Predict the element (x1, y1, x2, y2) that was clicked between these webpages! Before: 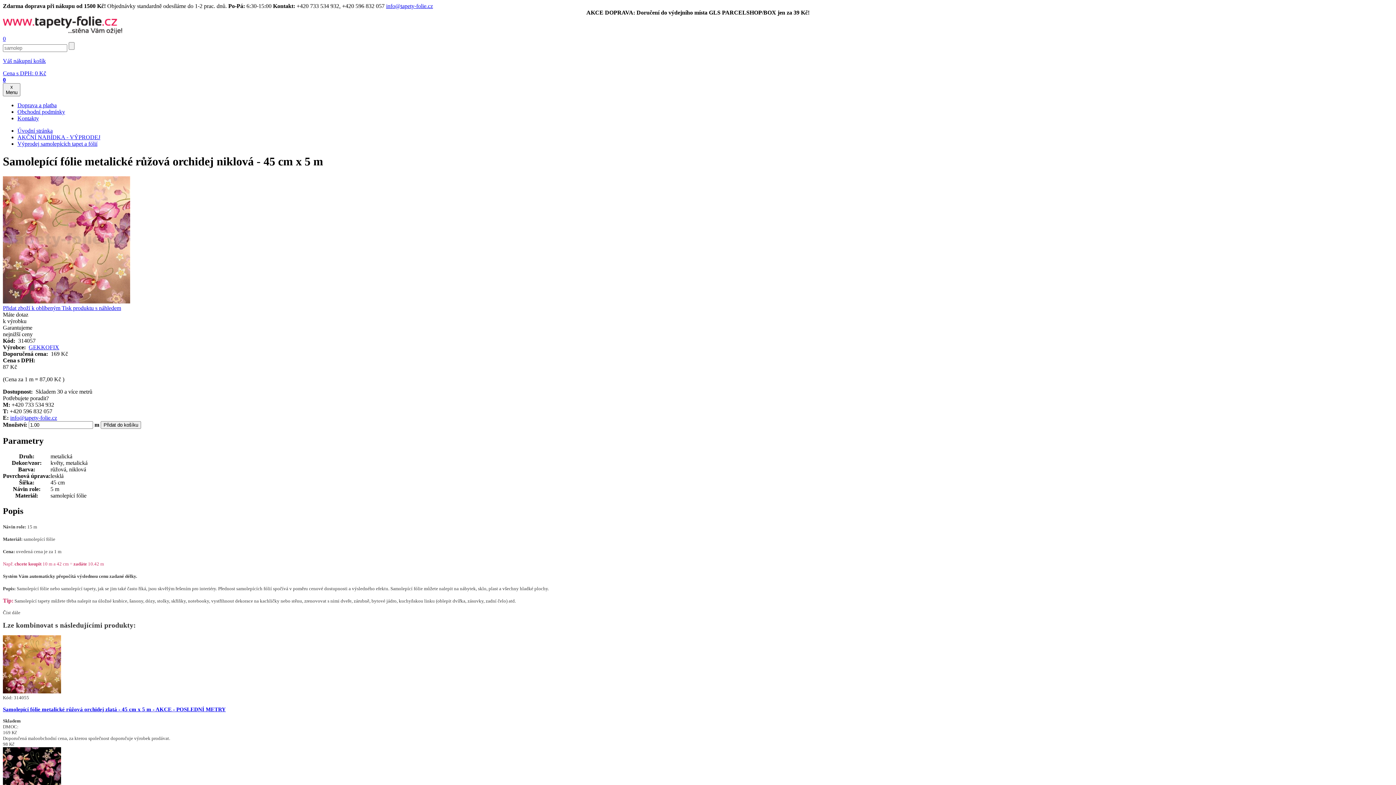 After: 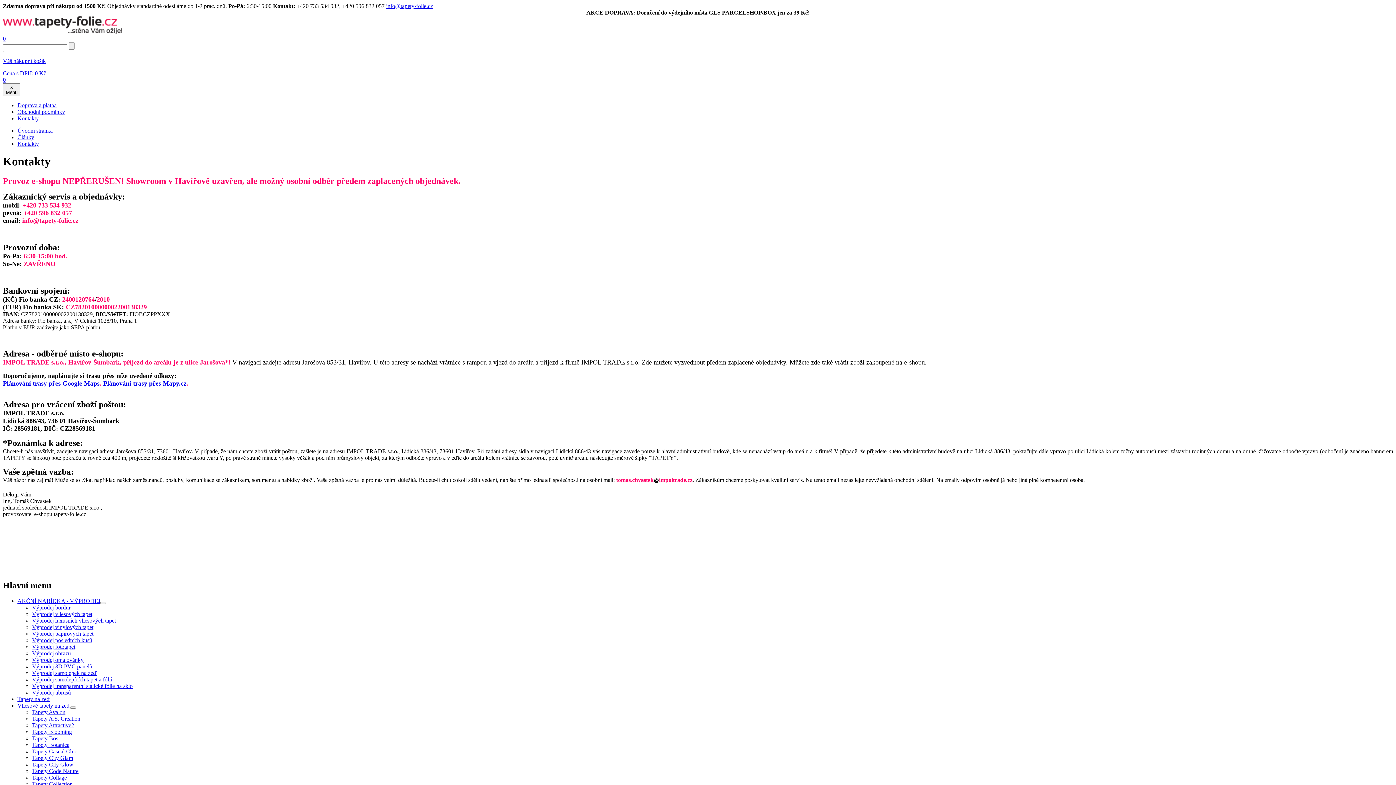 Action: label: Kontakty bbox: (17, 115, 38, 121)